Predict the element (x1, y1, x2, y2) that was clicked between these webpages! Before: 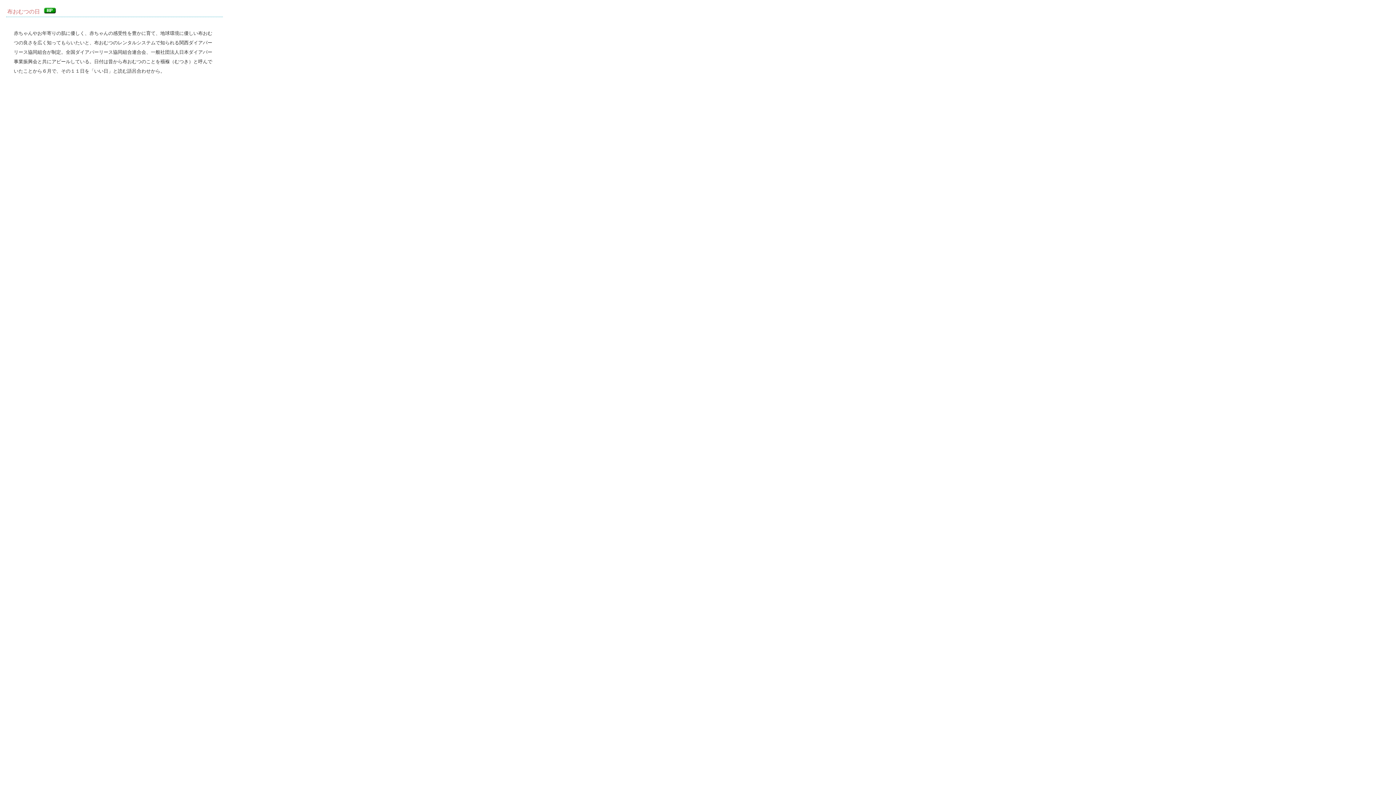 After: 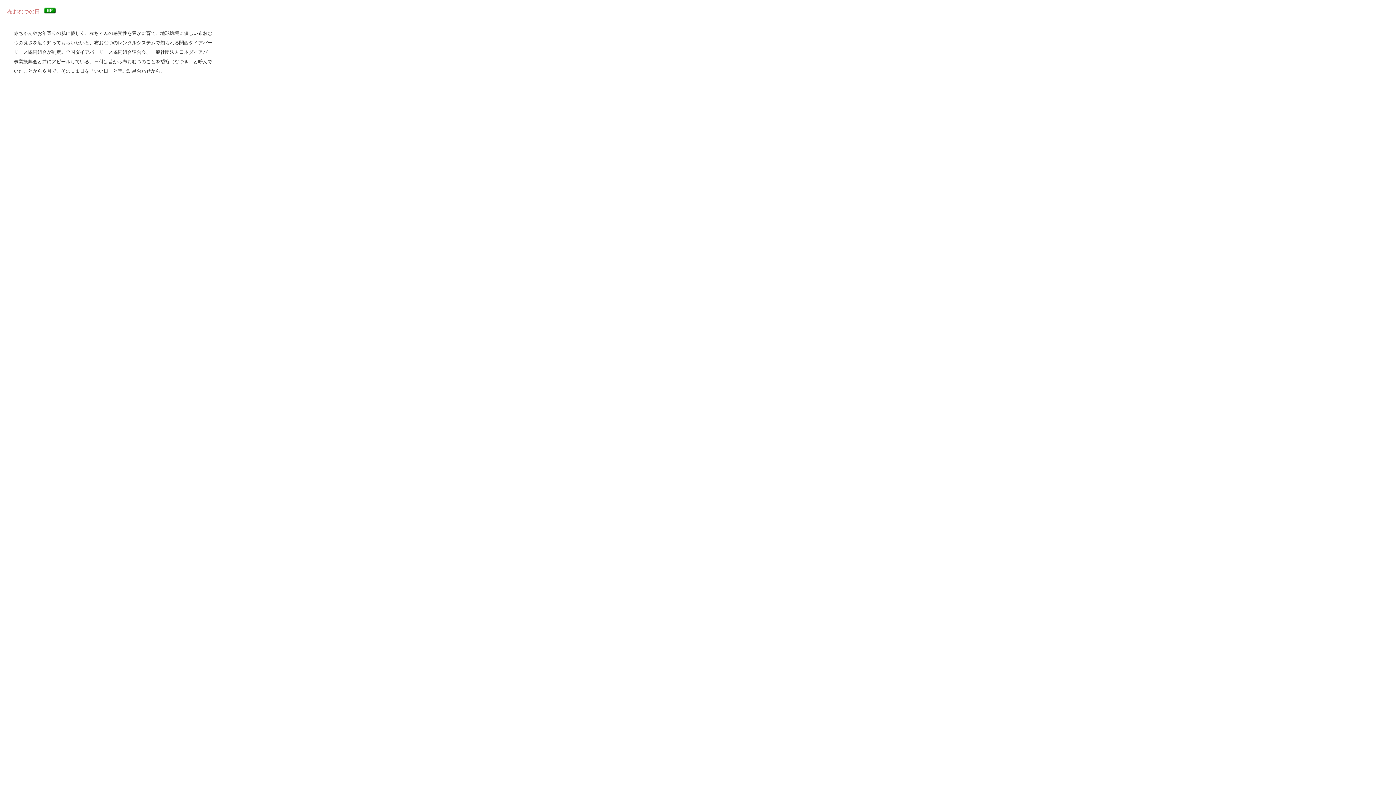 Action: bbox: (43, 8, 56, 14)